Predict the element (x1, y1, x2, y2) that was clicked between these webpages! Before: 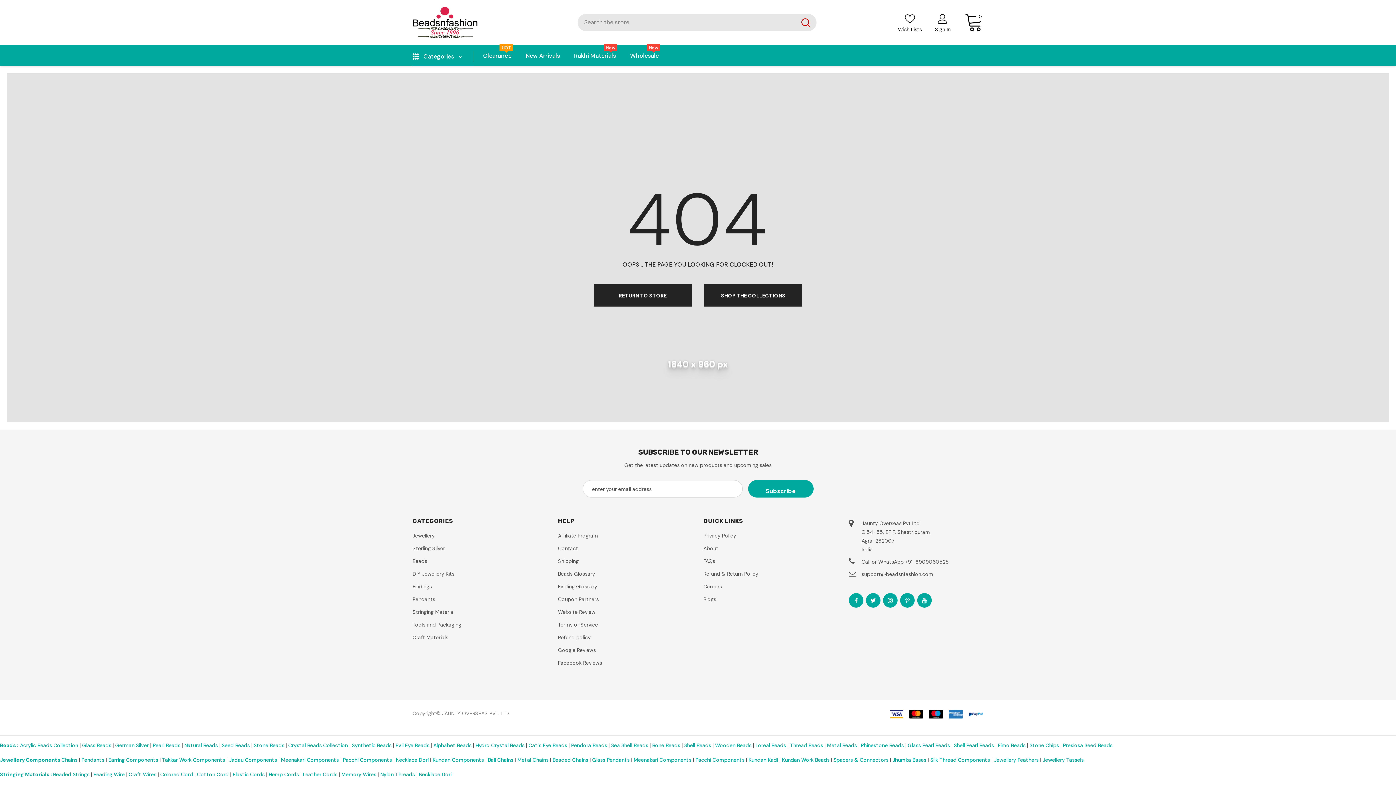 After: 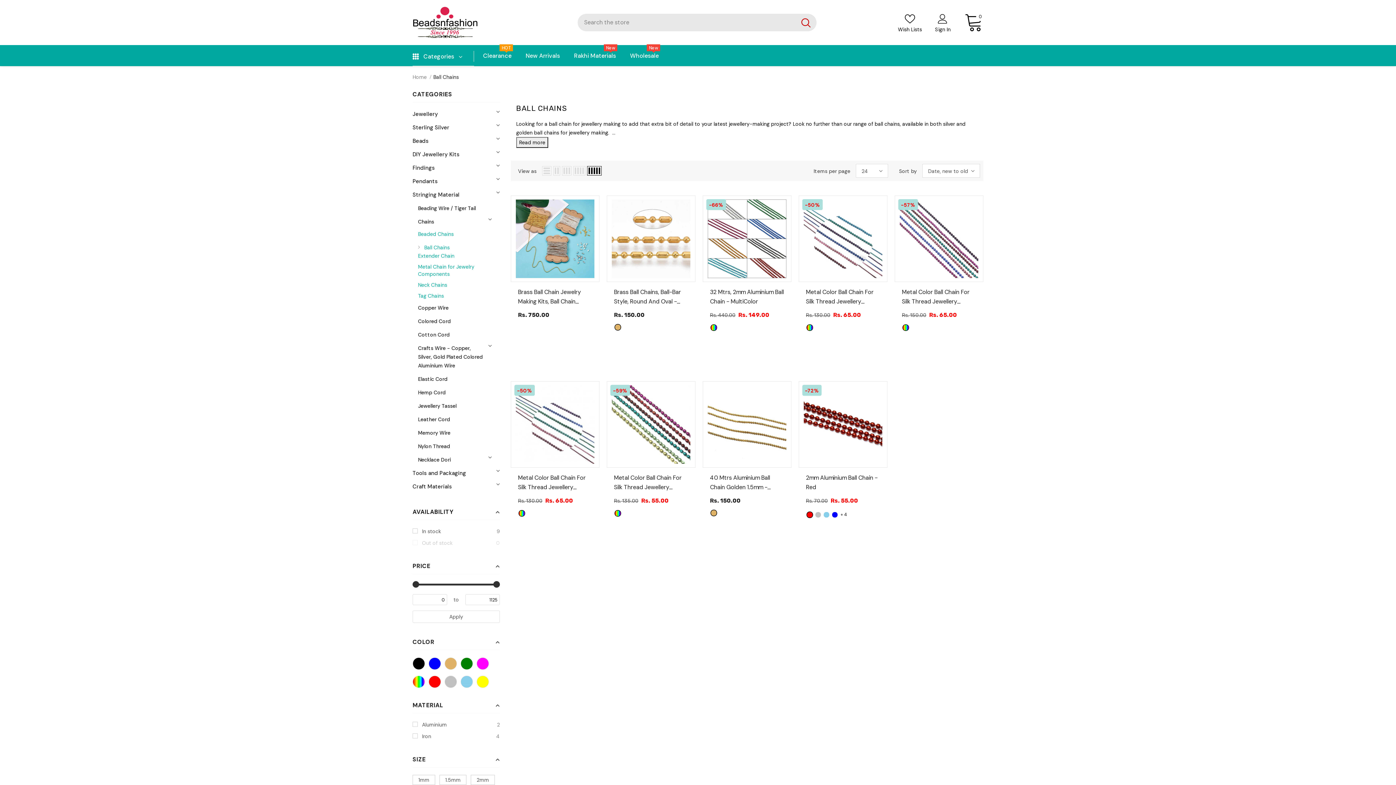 Action: bbox: (517, 757, 548, 763) label: Metal Chains